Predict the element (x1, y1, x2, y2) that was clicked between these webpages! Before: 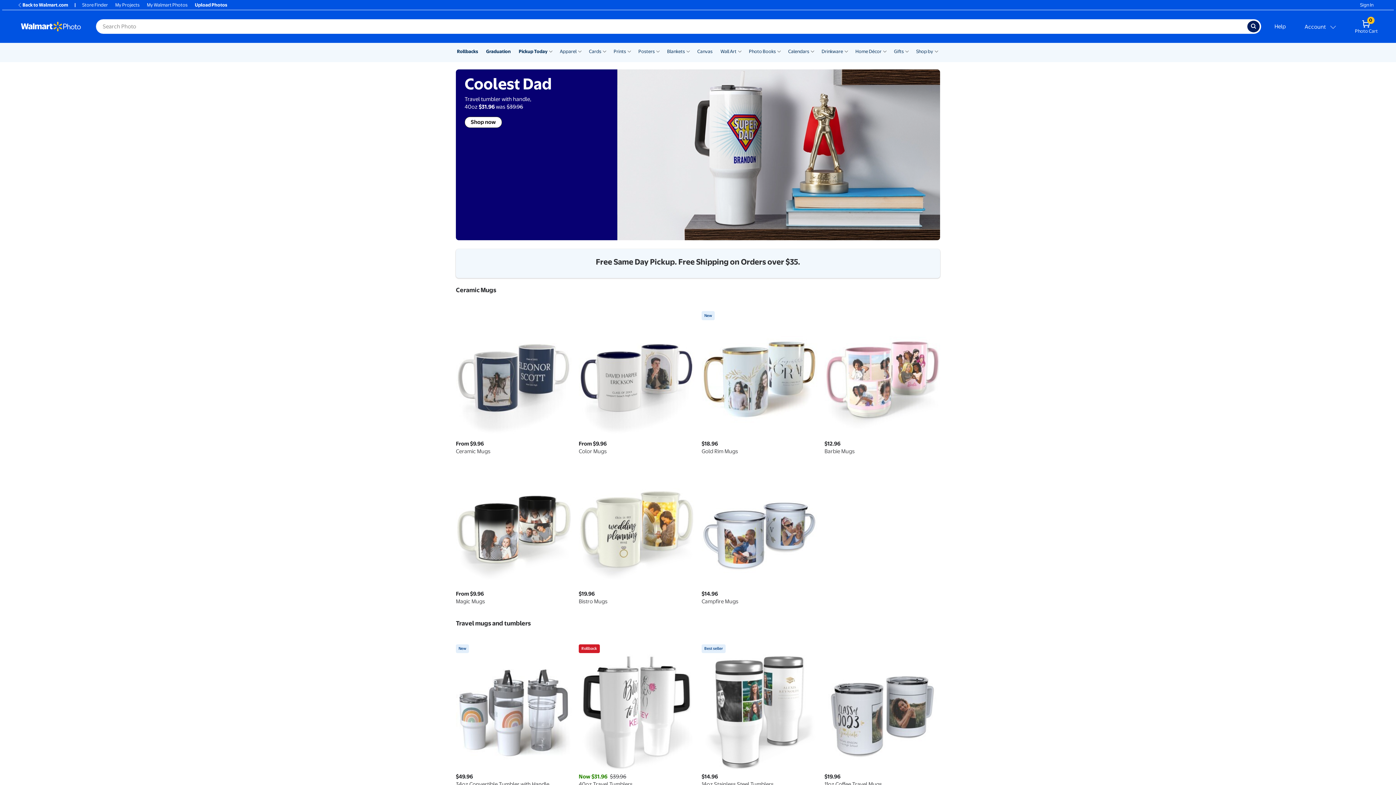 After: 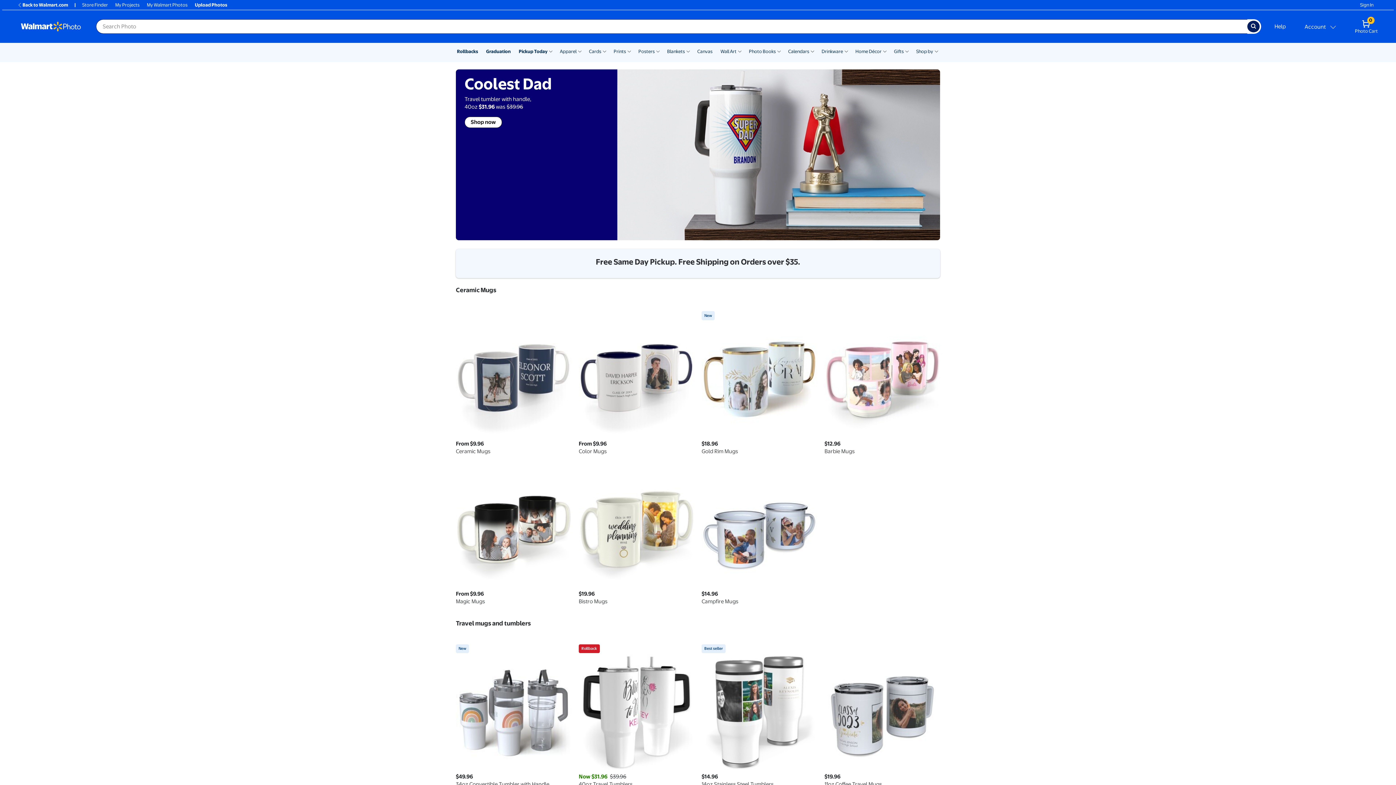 Action: bbox: (1247, 20, 1260, 32)